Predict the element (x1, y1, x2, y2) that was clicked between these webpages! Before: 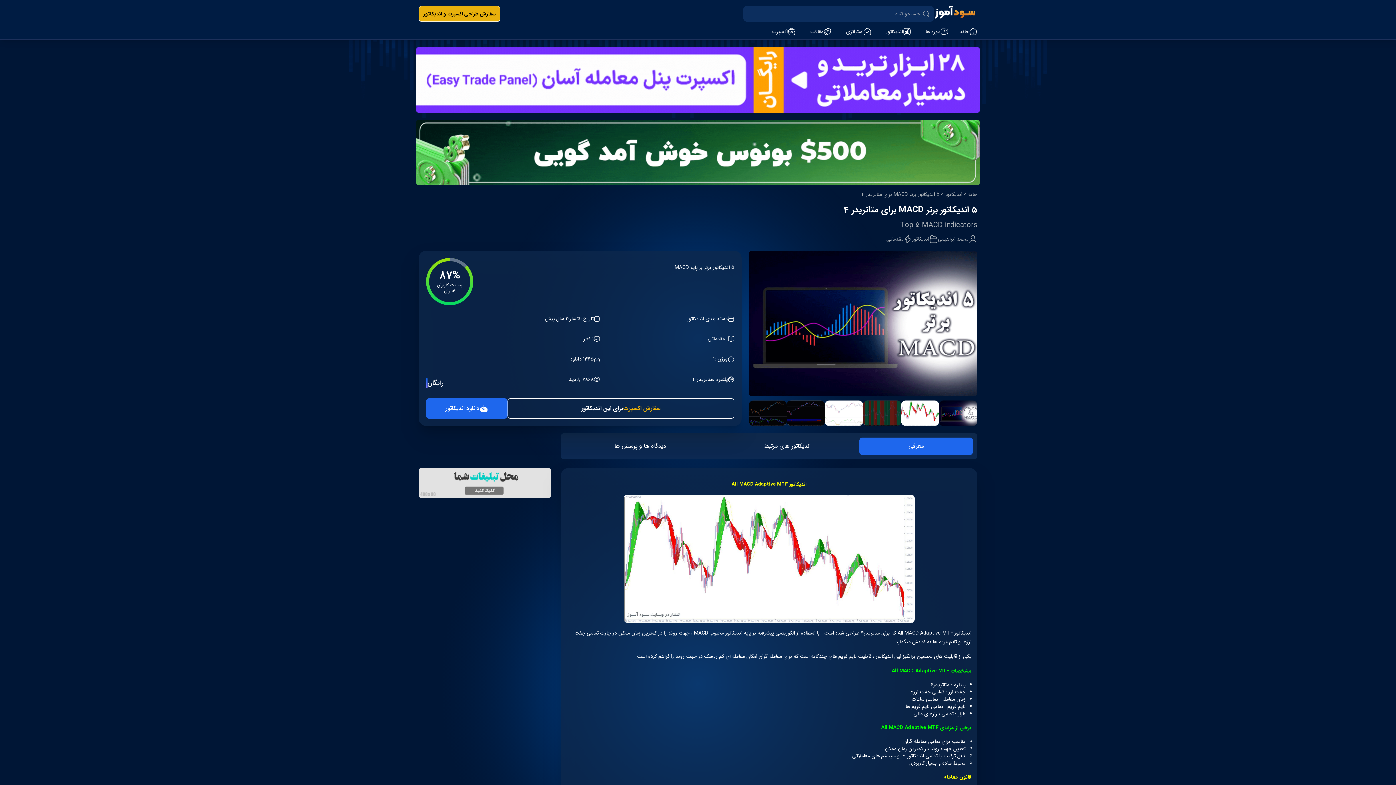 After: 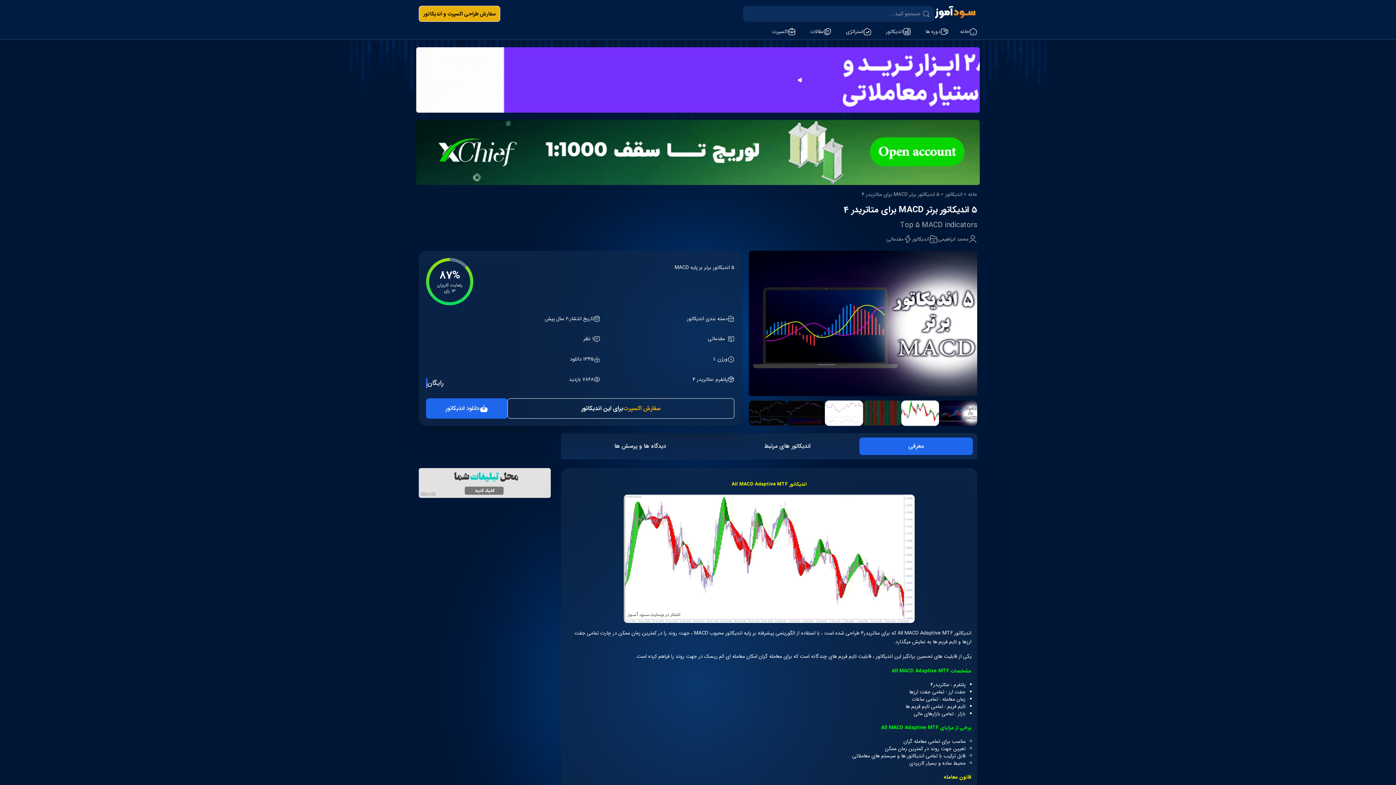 Action: bbox: (416, 47, 980, 112)